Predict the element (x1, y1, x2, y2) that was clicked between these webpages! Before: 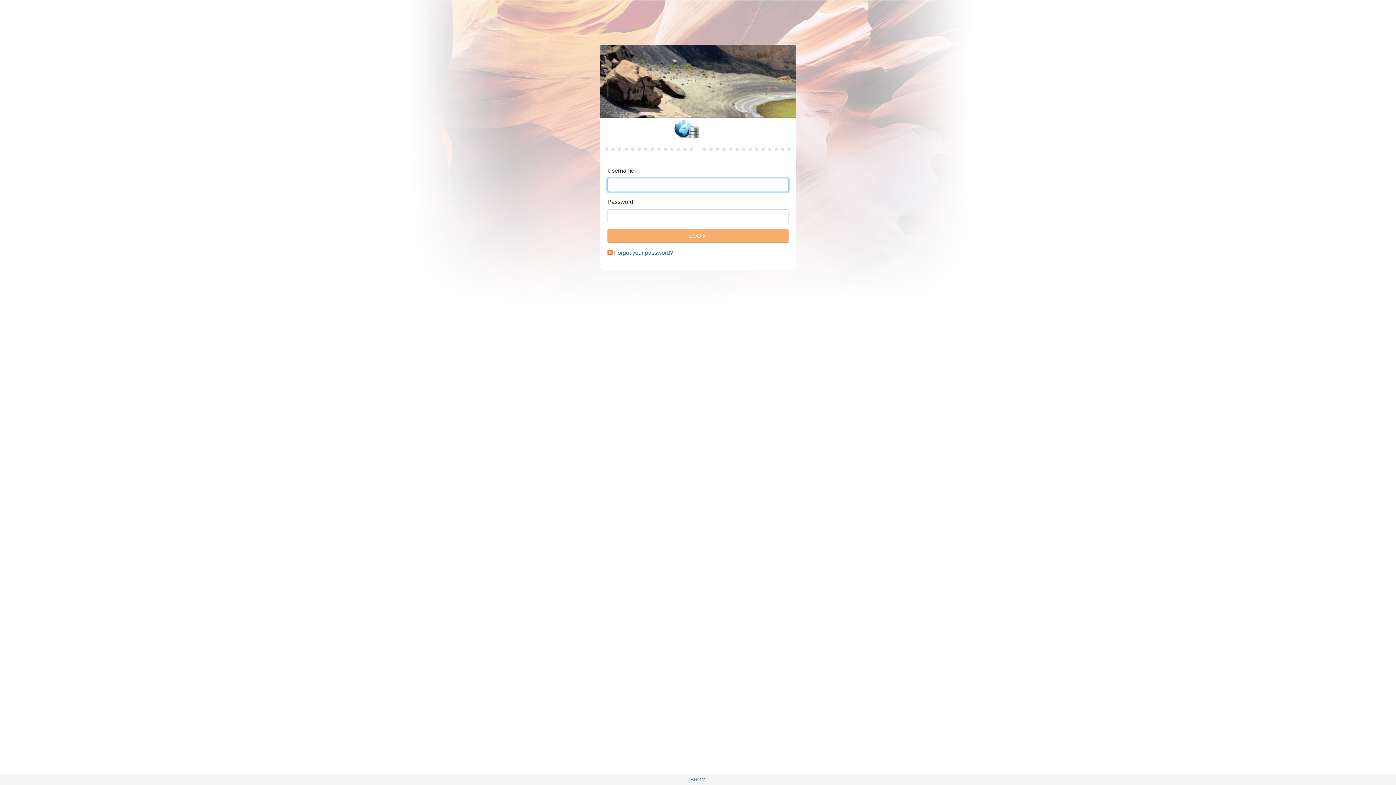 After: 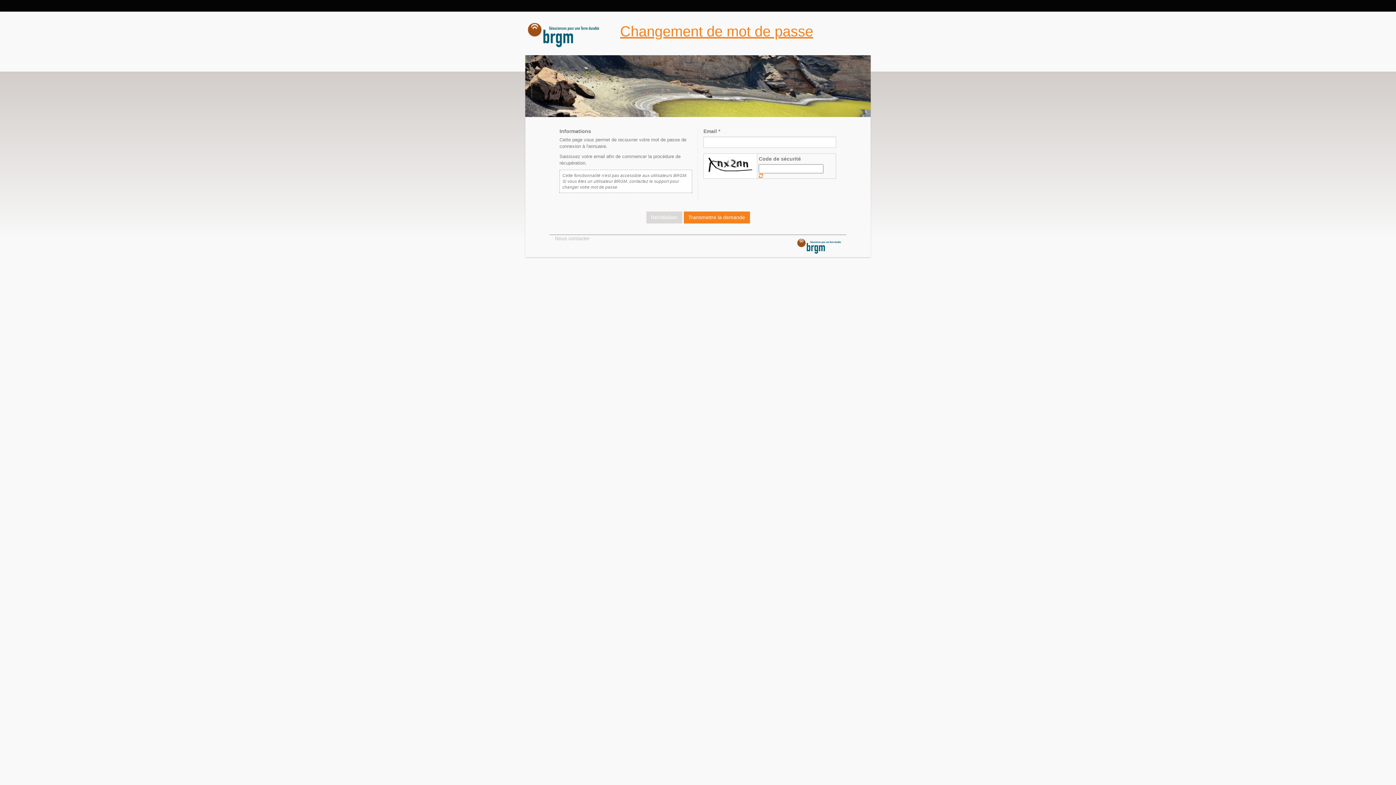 Action: bbox: (614, 249, 673, 256) label: Forgot your password?